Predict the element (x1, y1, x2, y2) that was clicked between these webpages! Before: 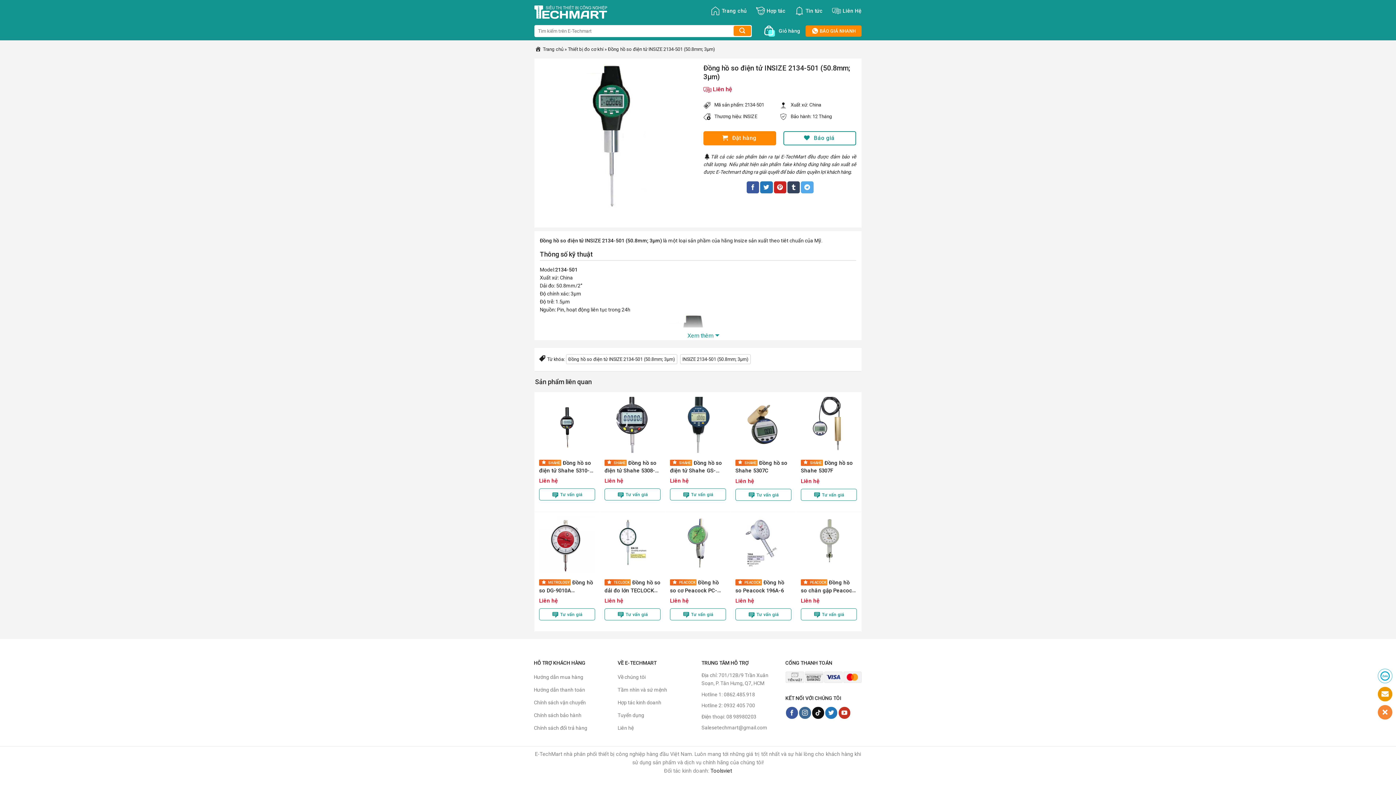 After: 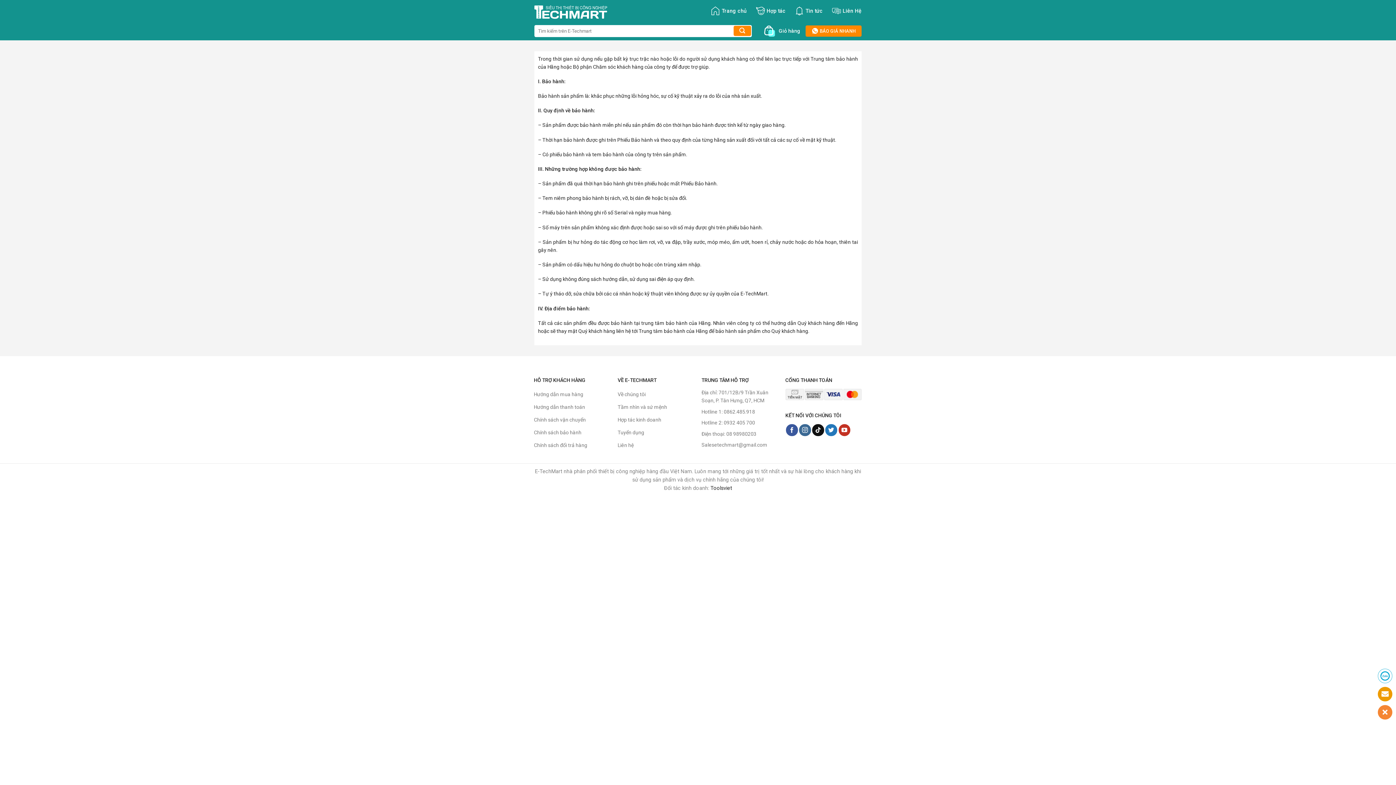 Action: bbox: (534, 709, 610, 722) label: Chính sách bảo hành